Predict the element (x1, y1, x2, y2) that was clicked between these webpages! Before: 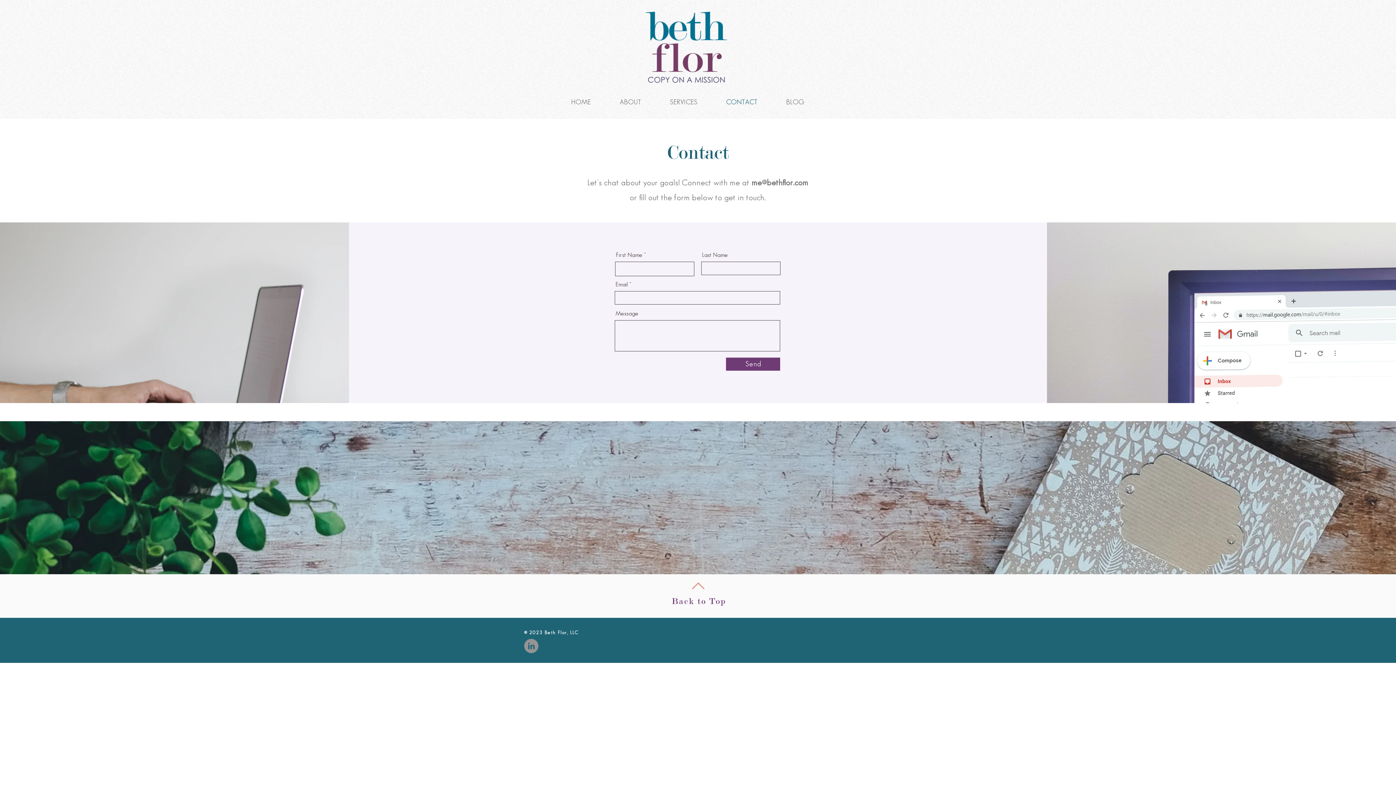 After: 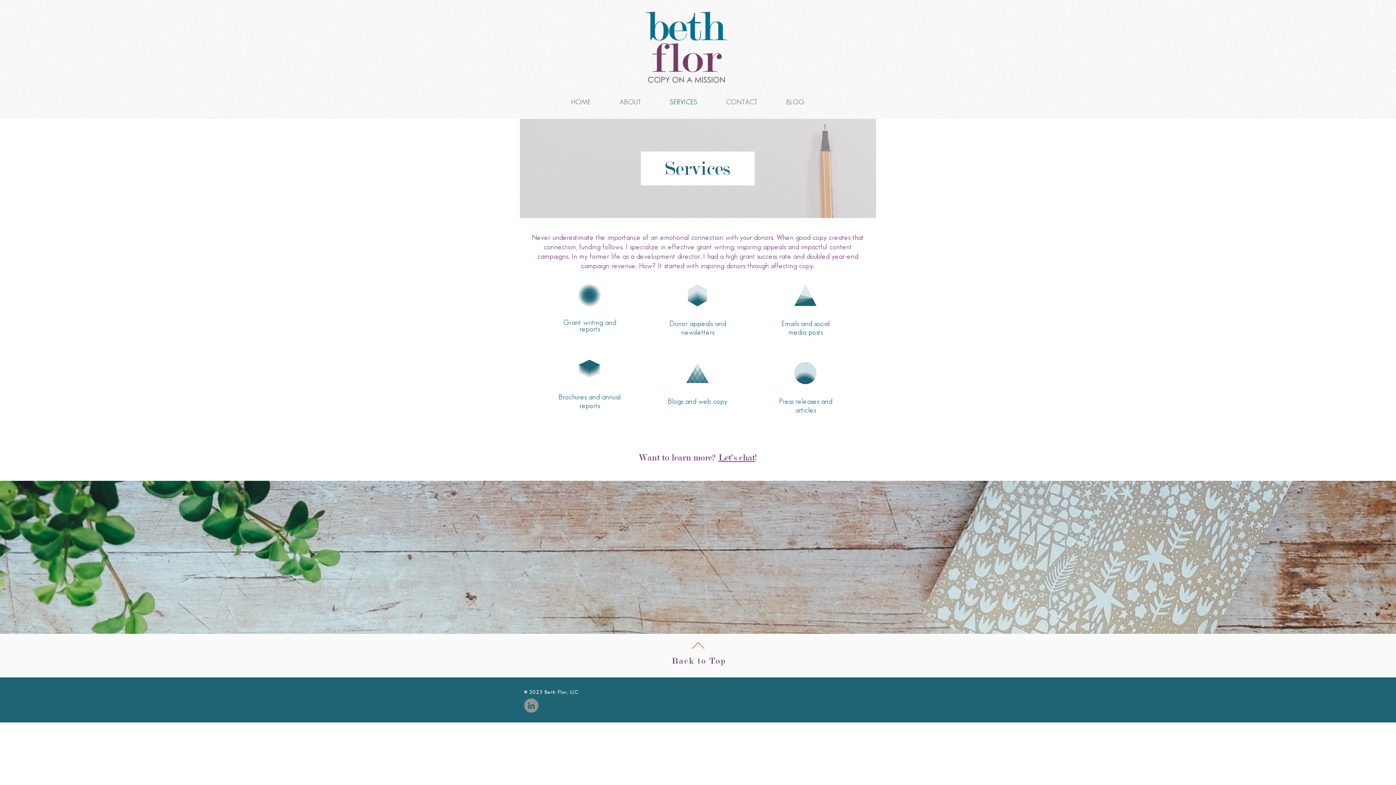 Action: bbox: (655, 97, 712, 105) label: SERVICES